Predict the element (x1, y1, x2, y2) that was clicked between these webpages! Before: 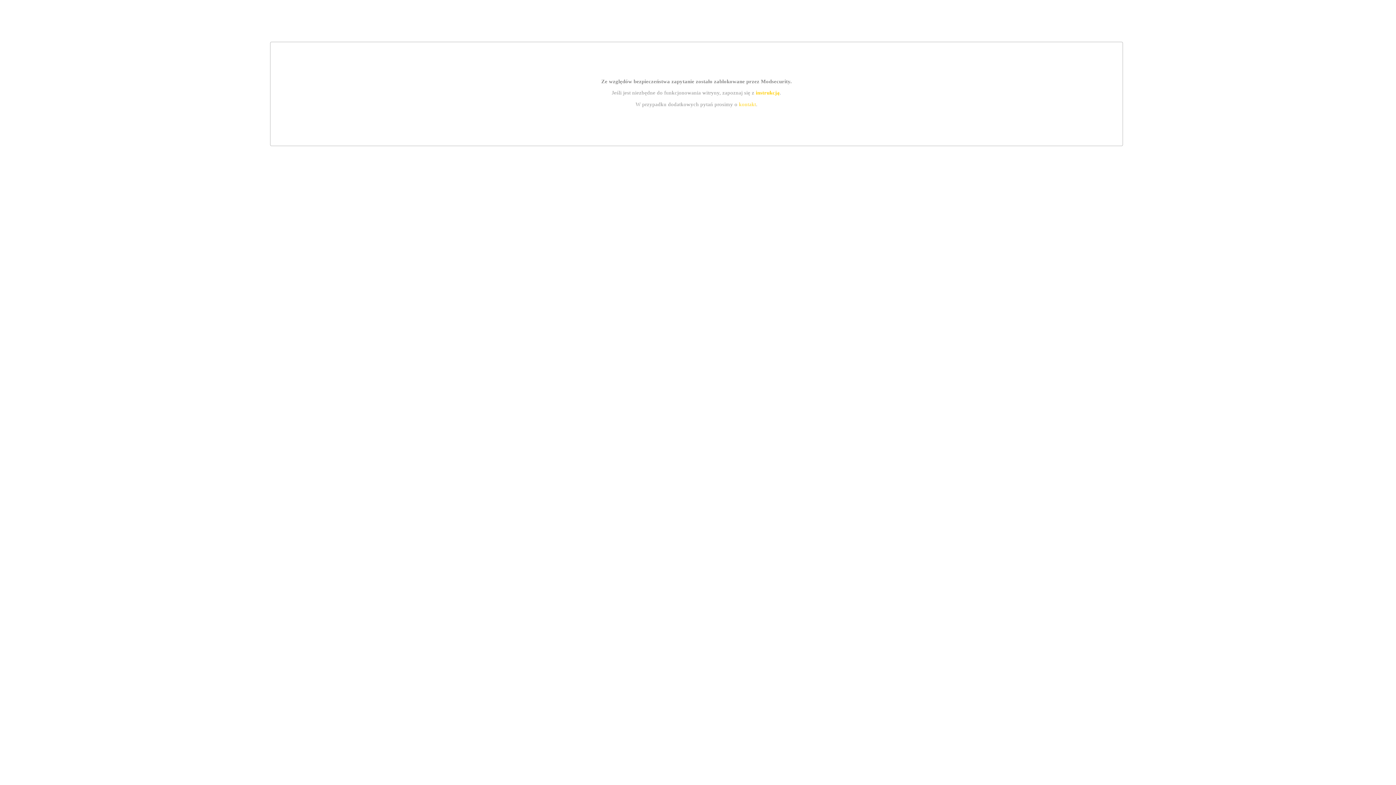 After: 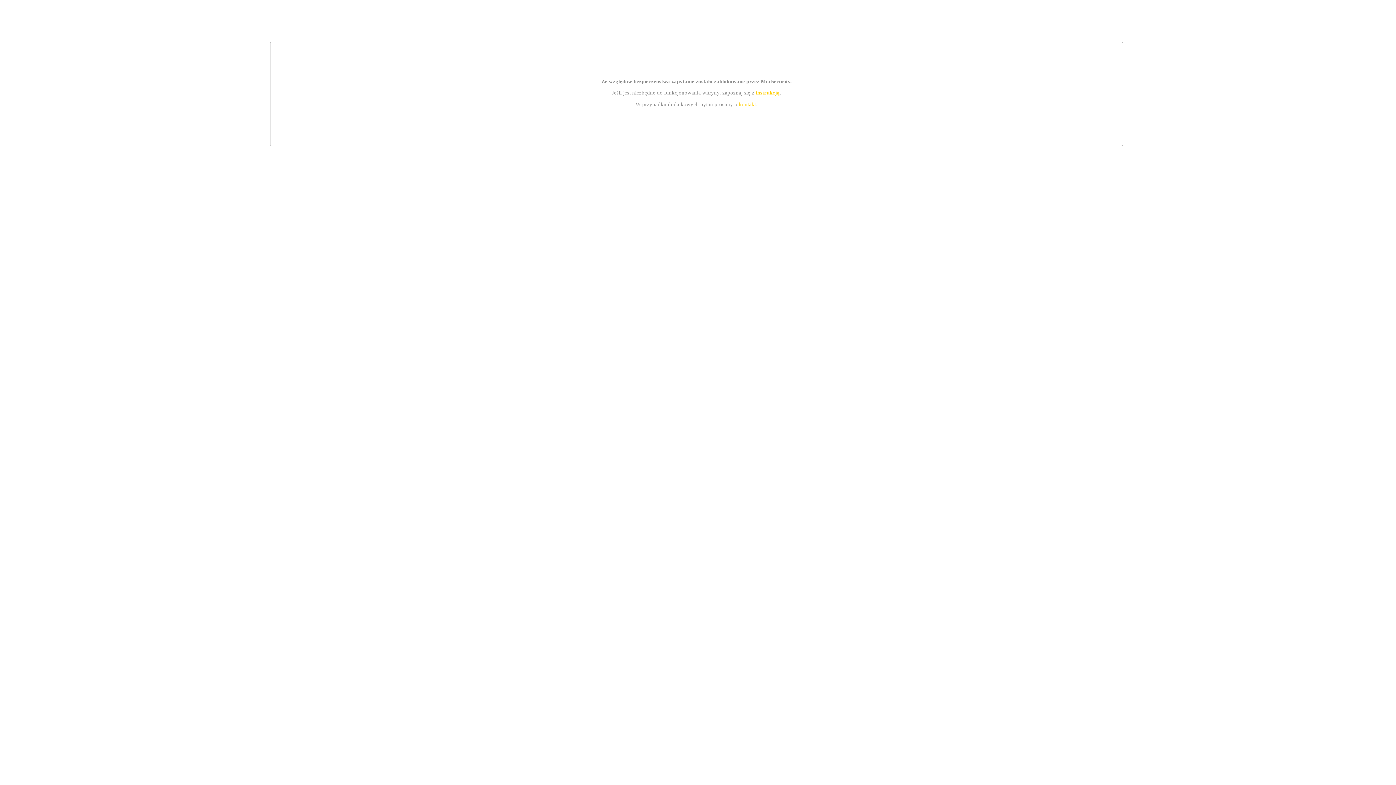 Action: label: kontakt bbox: (739, 101, 756, 107)